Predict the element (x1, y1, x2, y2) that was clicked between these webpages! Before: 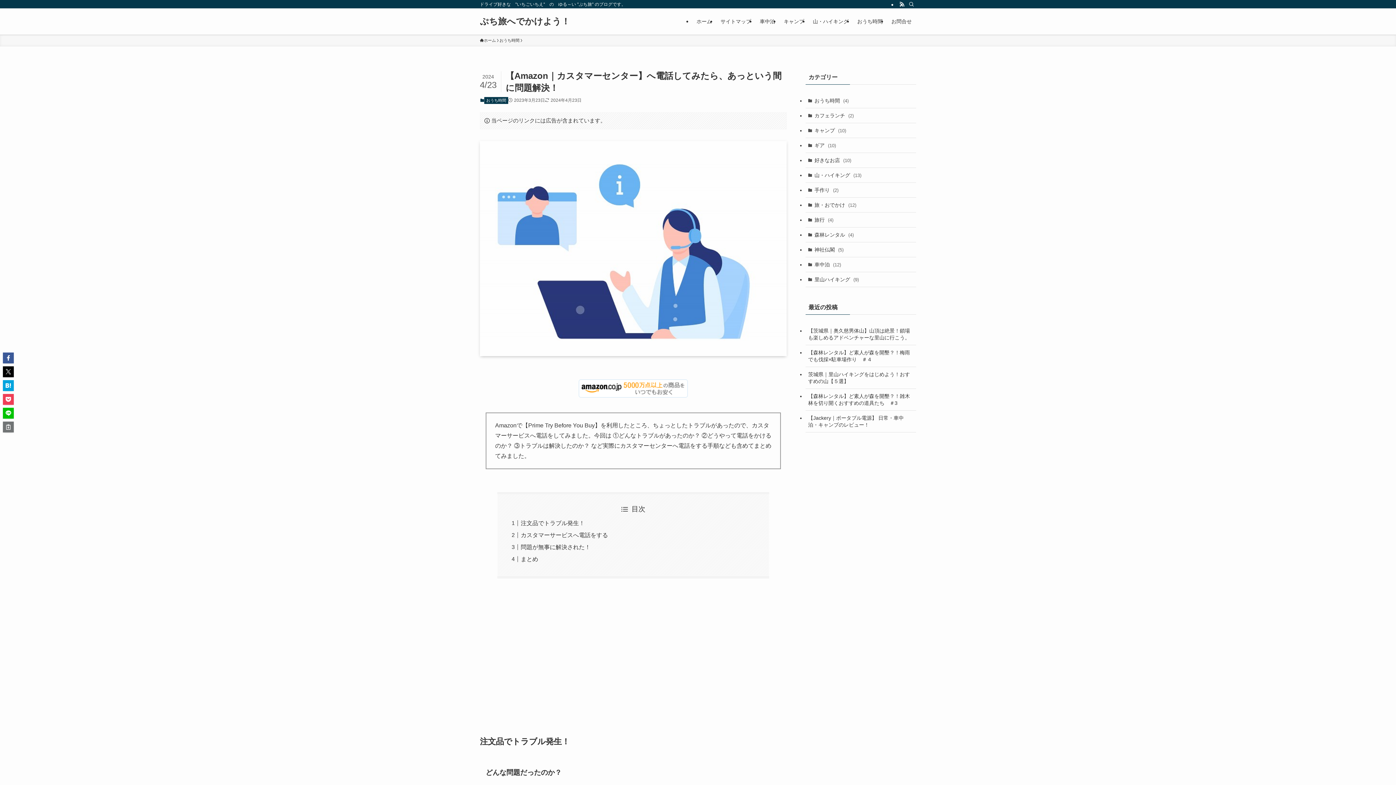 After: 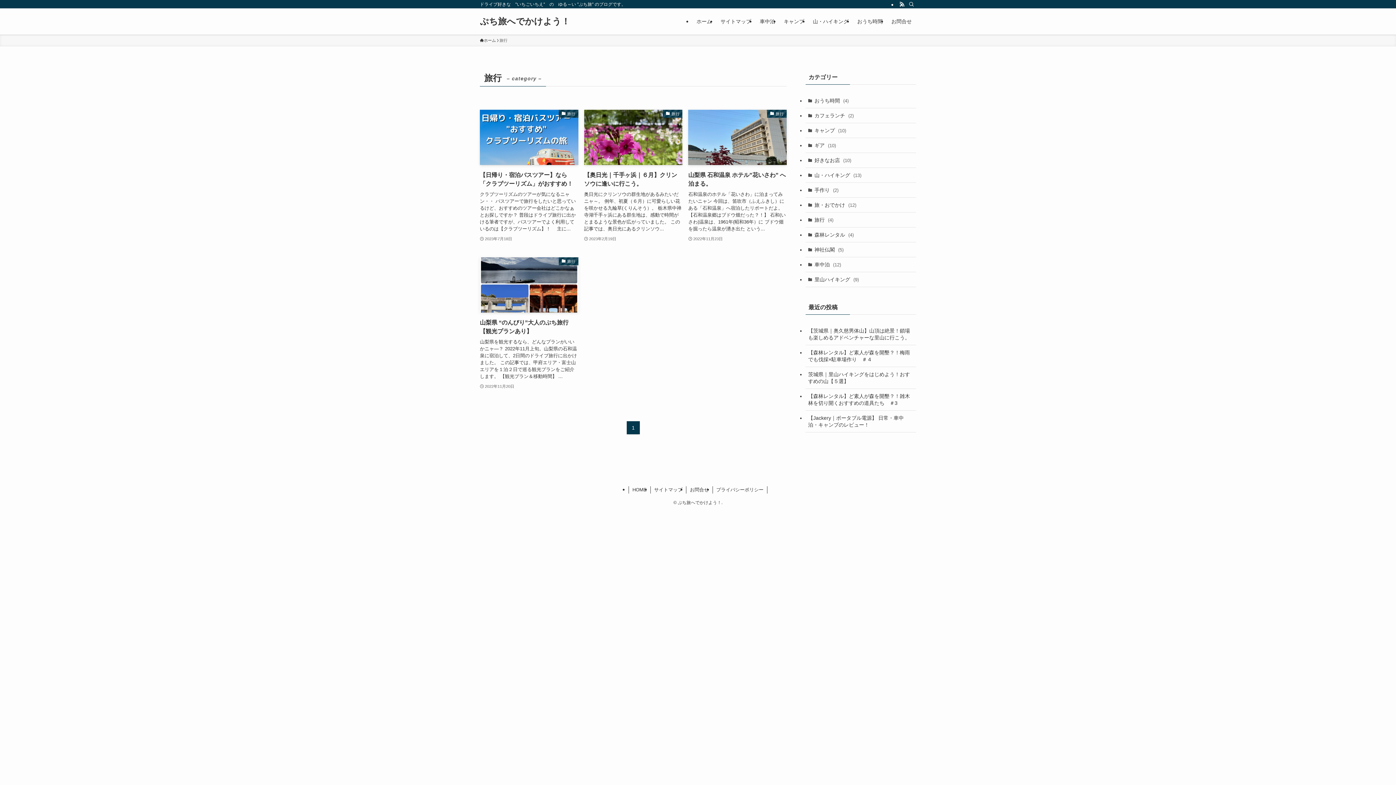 Action: bbox: (805, 212, 916, 227) label: 旅行 (4)